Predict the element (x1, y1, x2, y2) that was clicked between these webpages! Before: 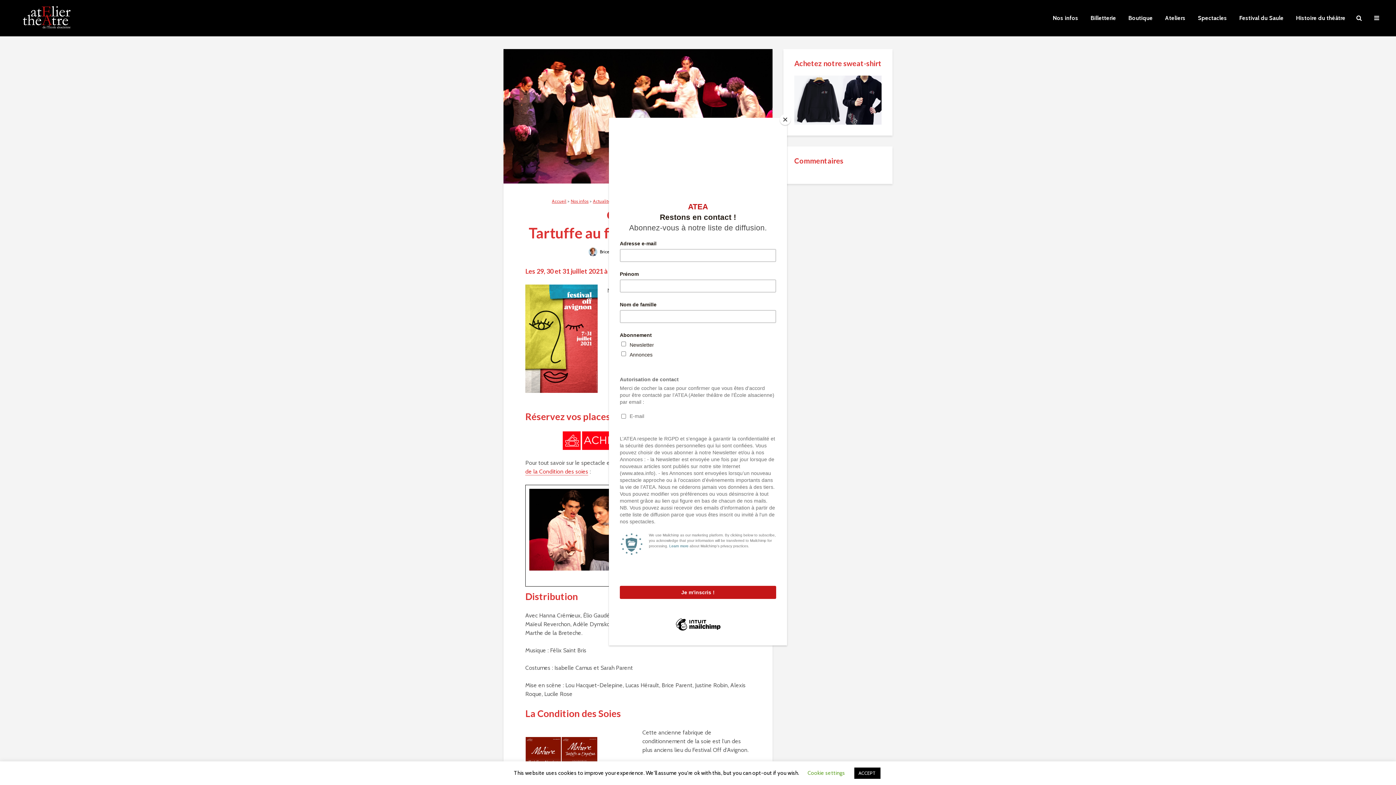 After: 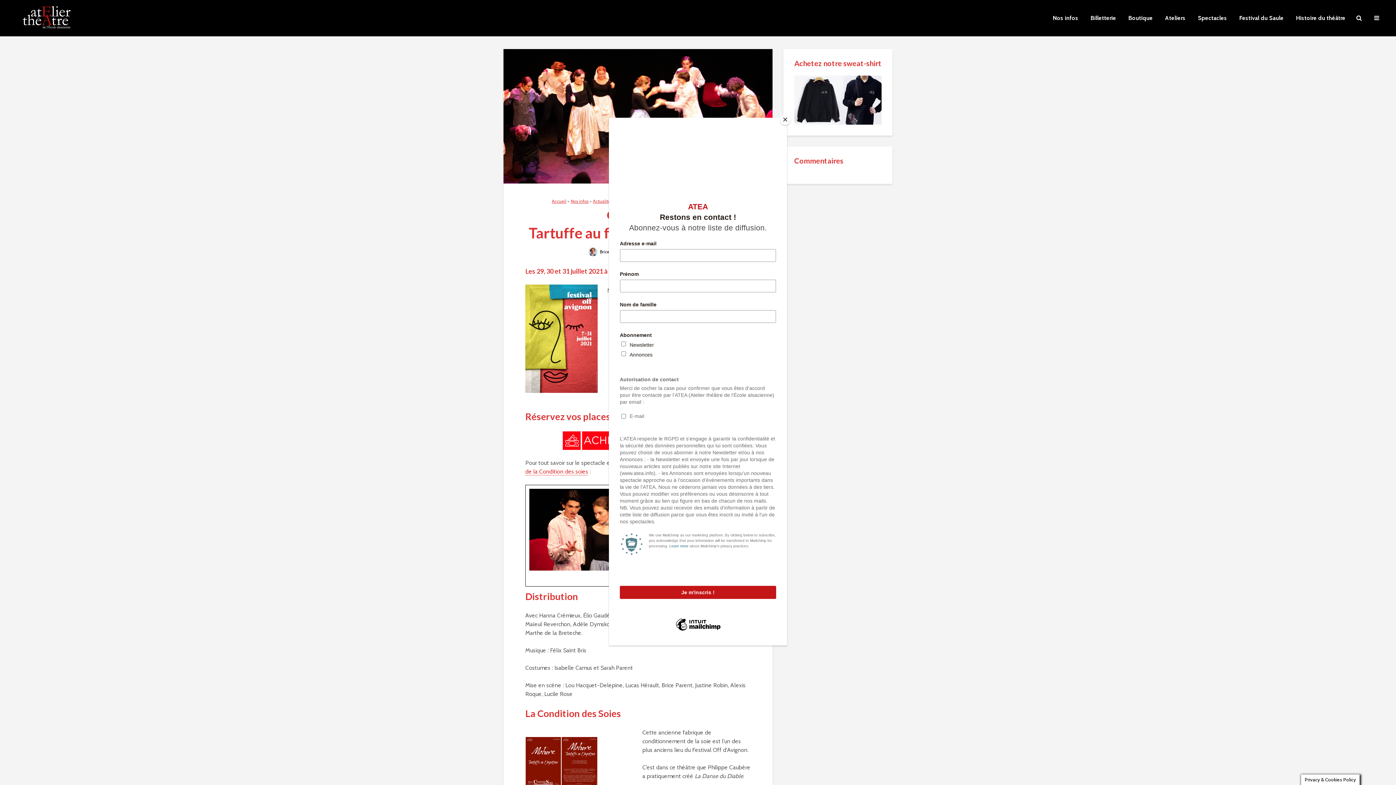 Action: label: ACCEPT bbox: (854, 768, 880, 779)